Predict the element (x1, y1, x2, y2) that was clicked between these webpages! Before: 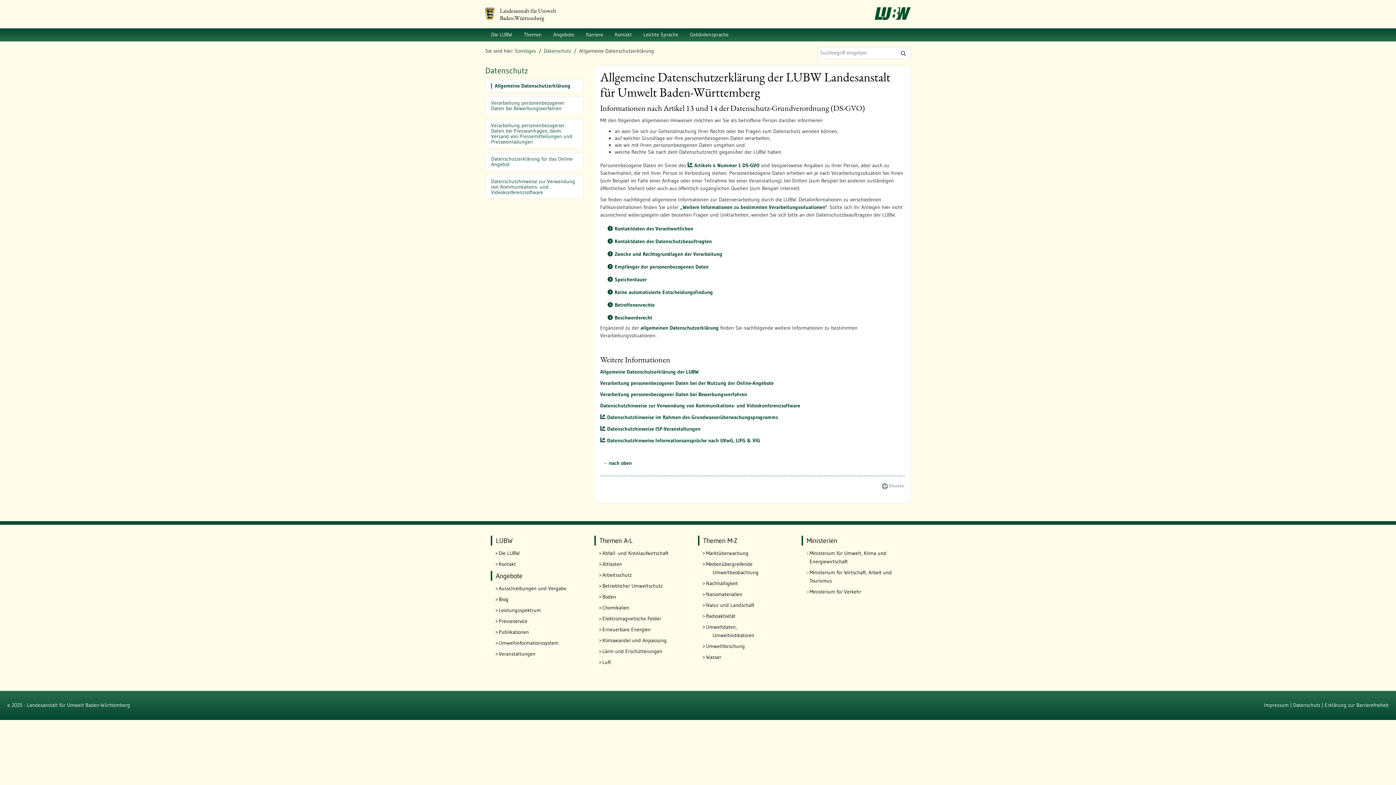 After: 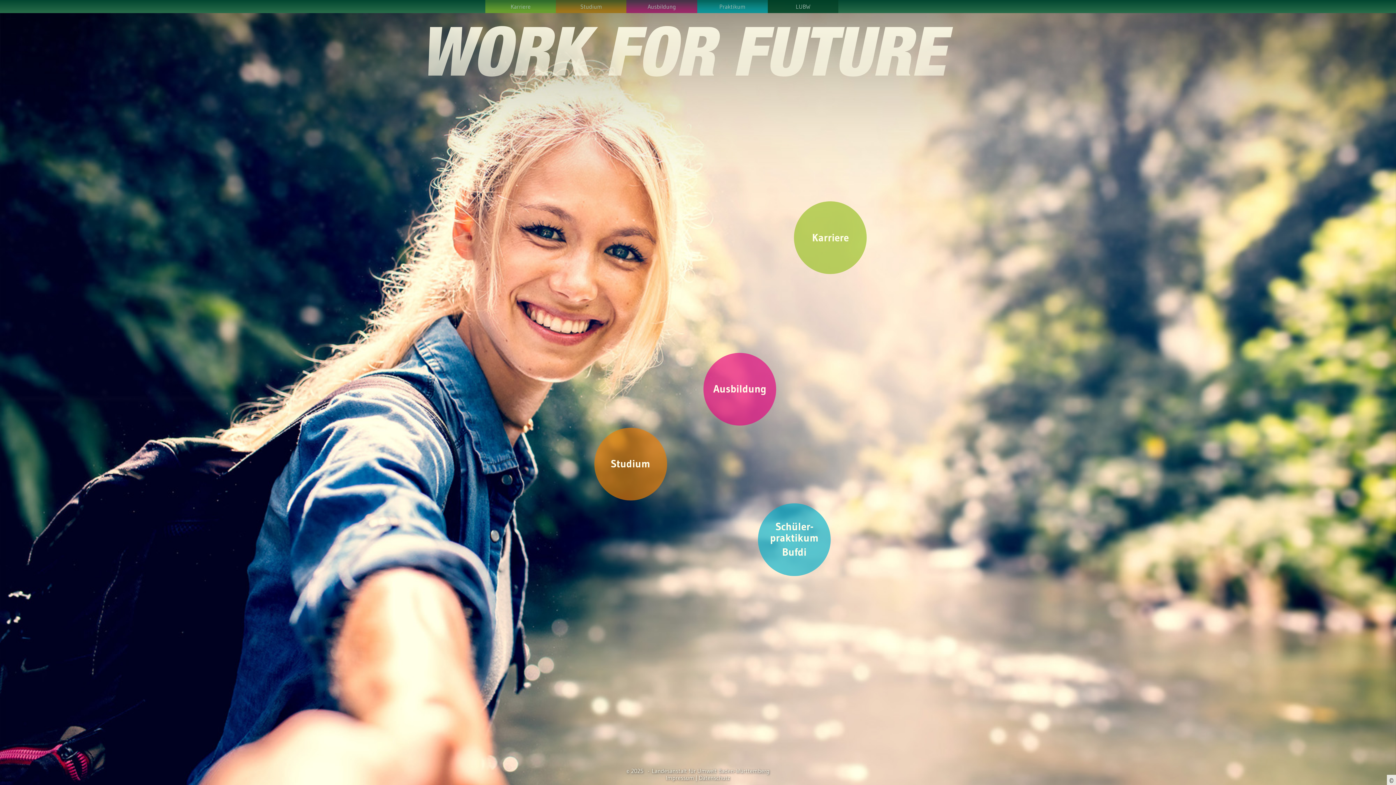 Action: bbox: (580, 28, 609, 41) label: Karriere